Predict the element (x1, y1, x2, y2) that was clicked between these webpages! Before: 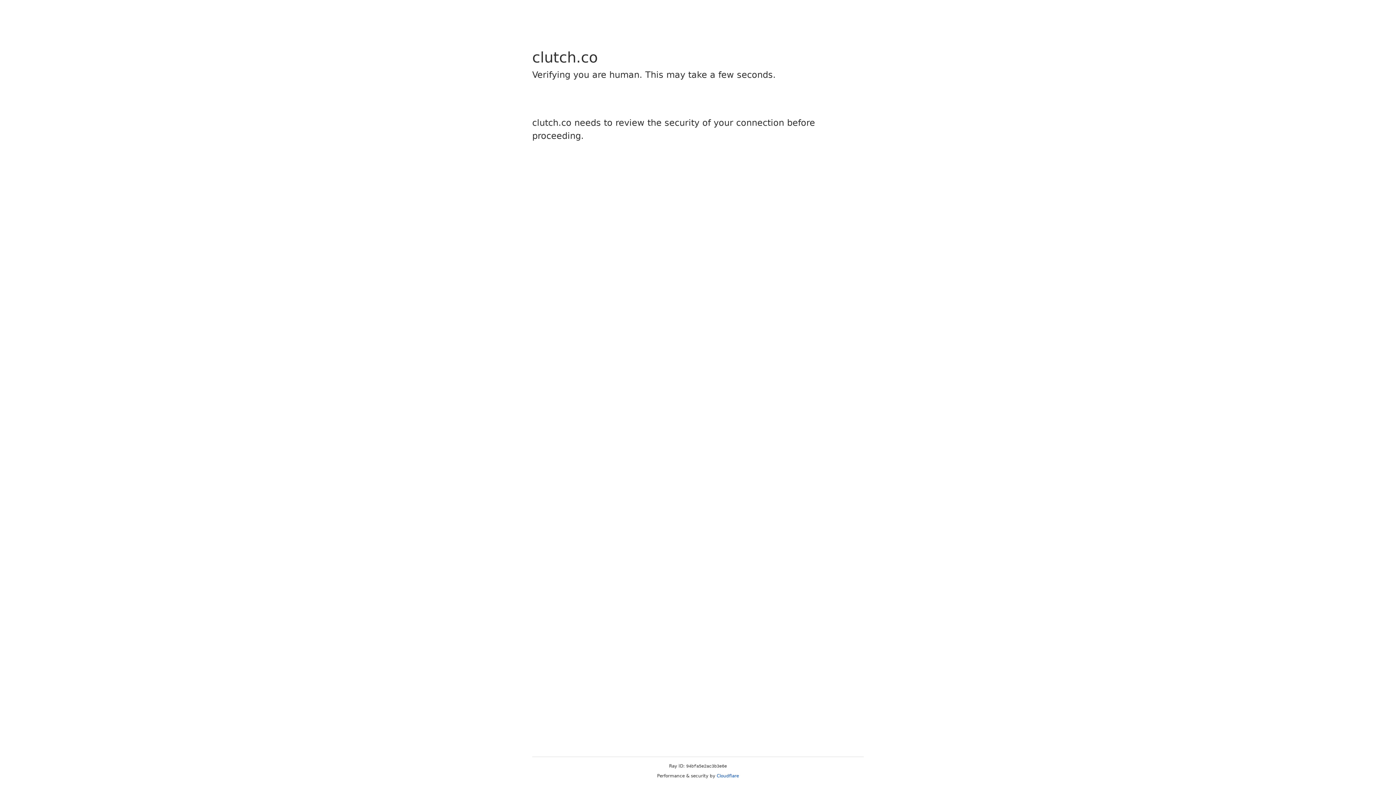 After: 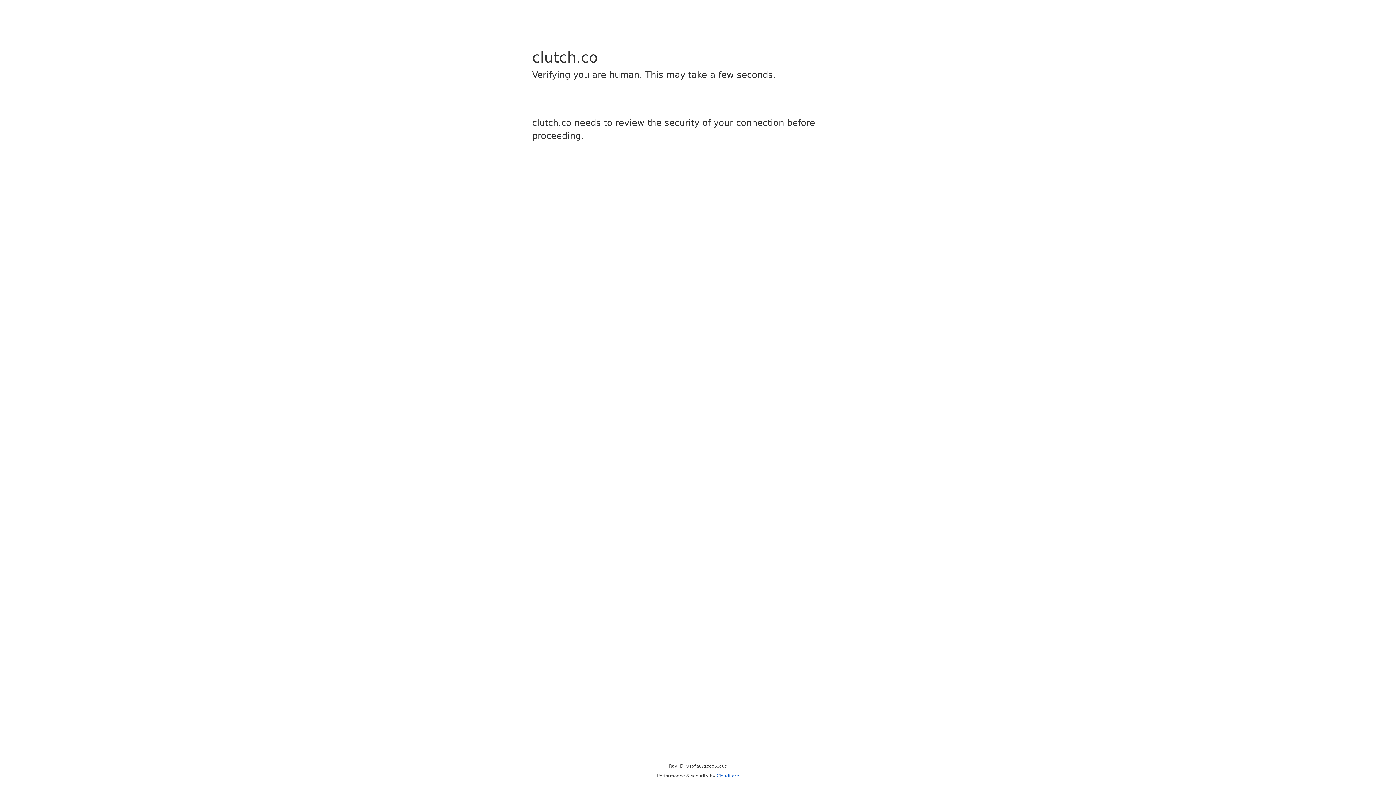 Action: label: Cloudflare bbox: (716, 773, 739, 778)